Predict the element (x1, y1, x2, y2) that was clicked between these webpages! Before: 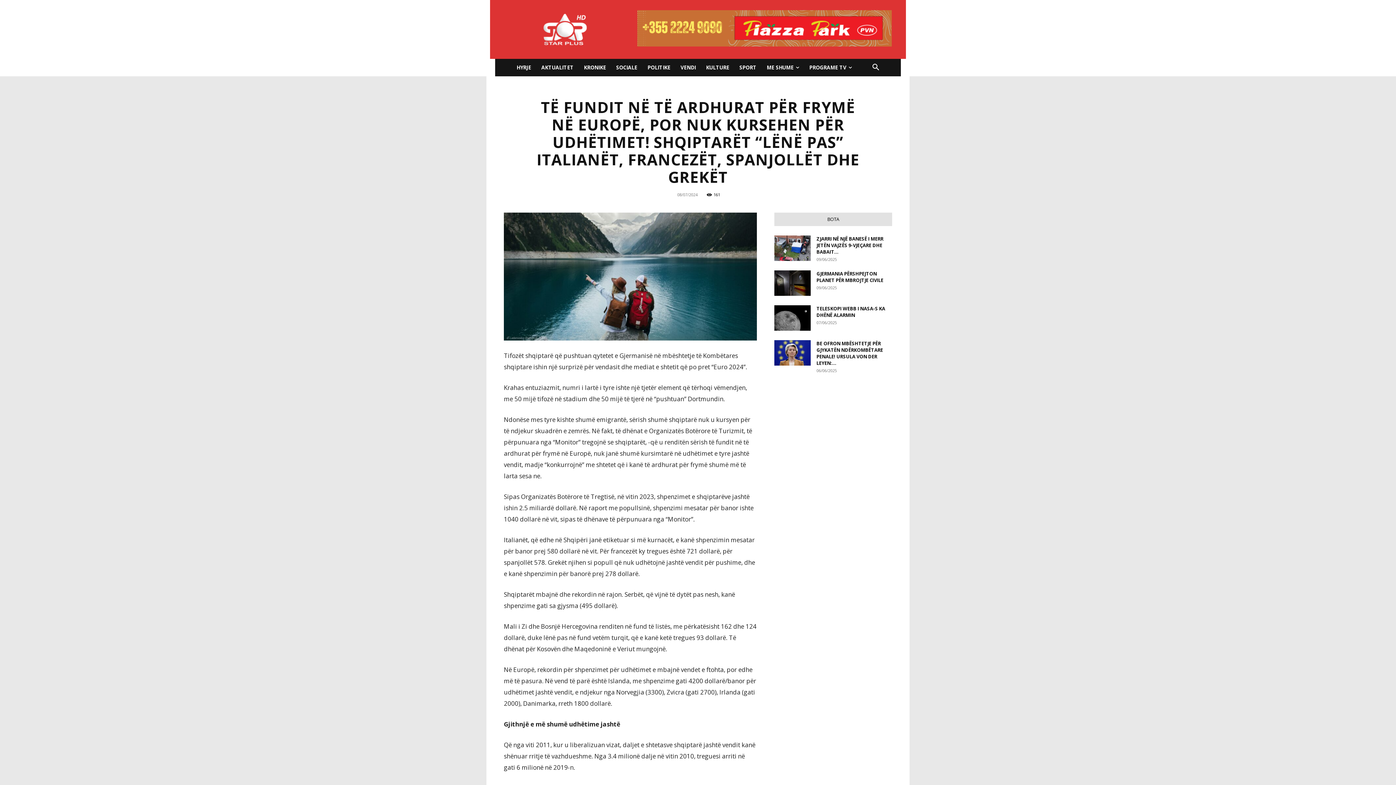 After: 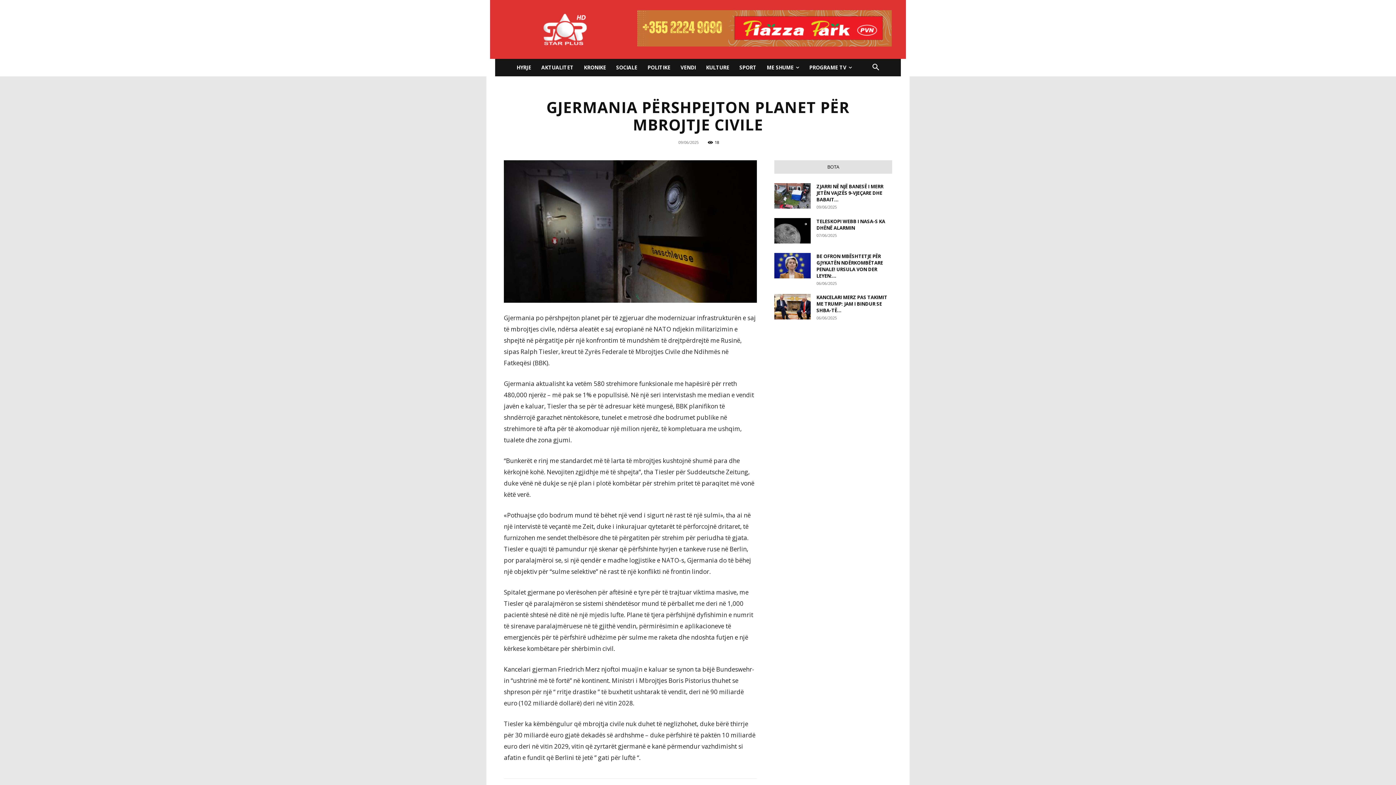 Action: bbox: (774, 270, 810, 296)